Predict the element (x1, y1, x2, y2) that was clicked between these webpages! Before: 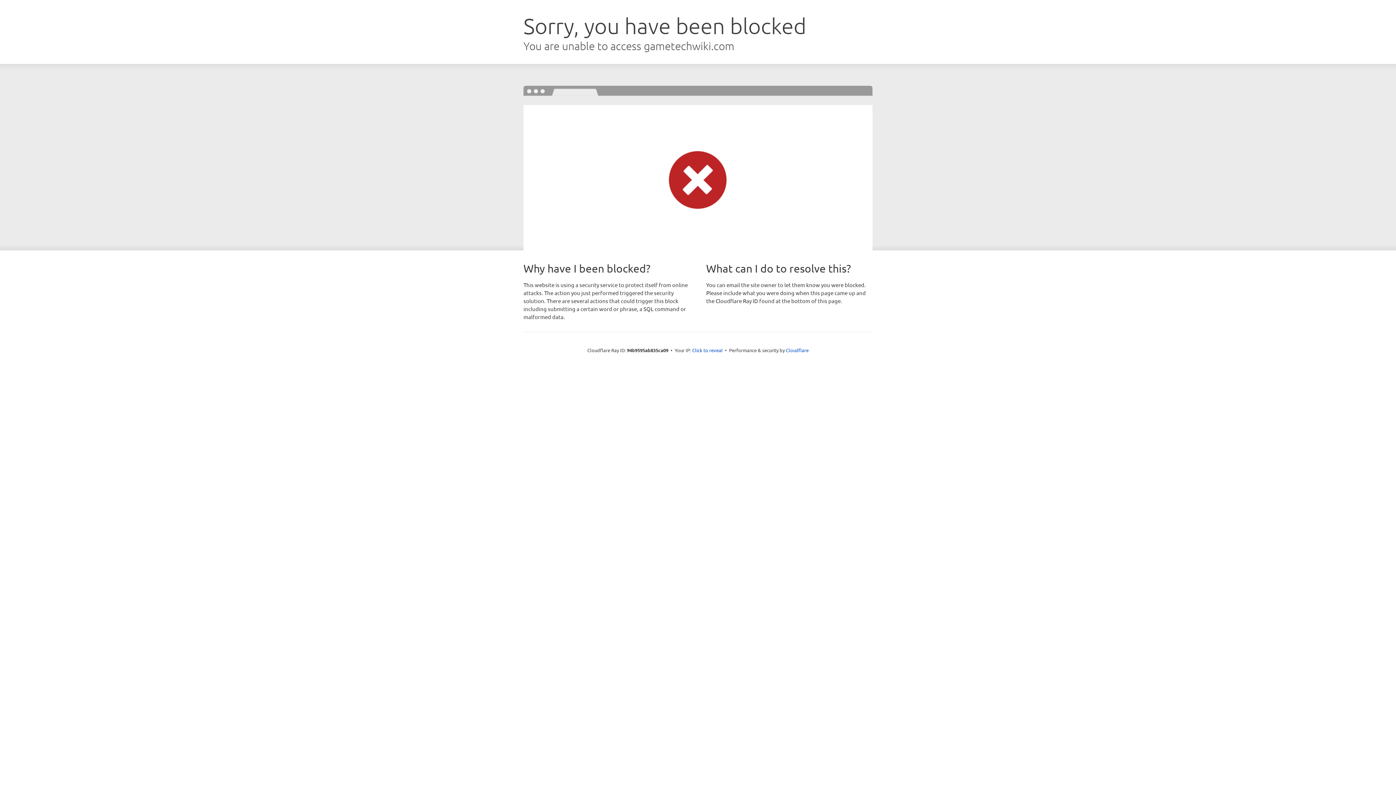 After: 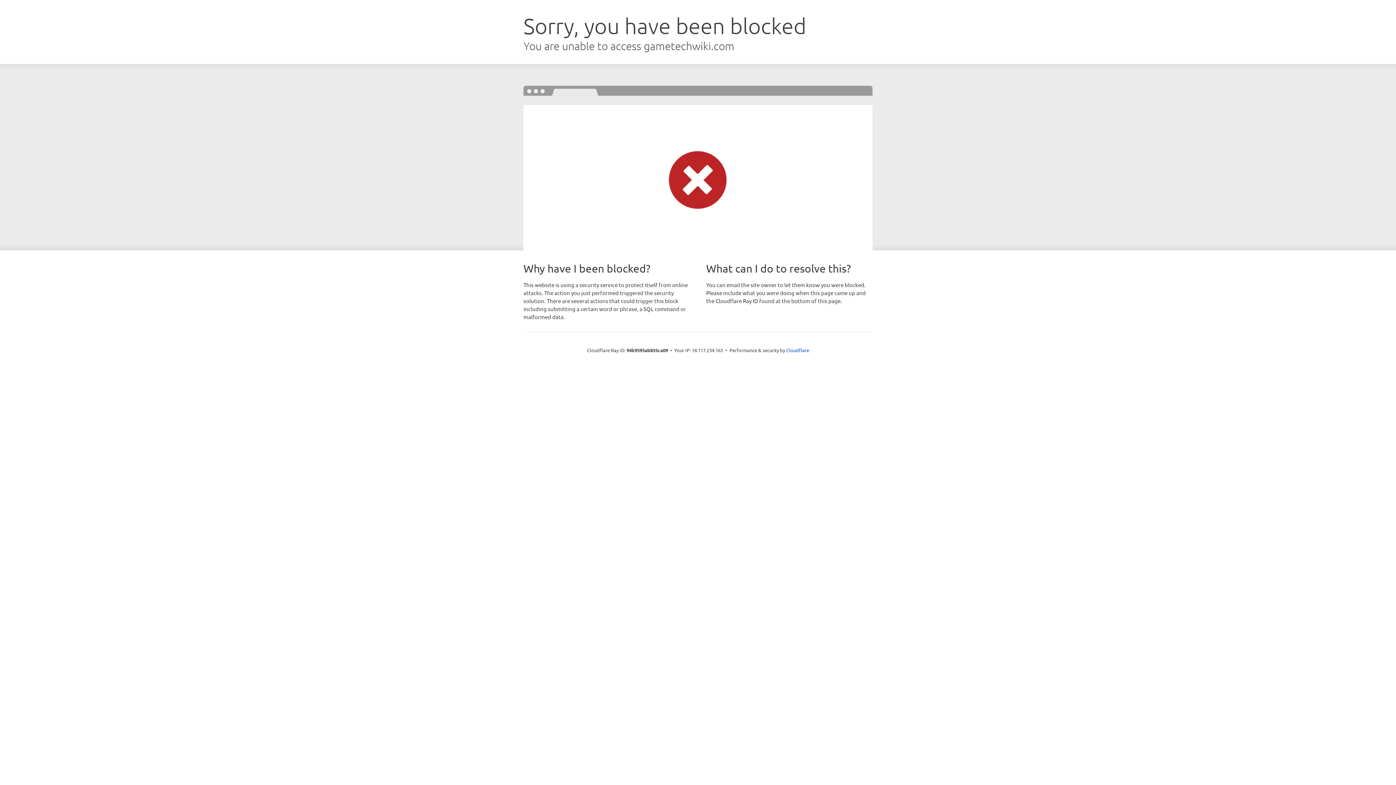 Action: bbox: (692, 346, 722, 353) label: Click to reveal